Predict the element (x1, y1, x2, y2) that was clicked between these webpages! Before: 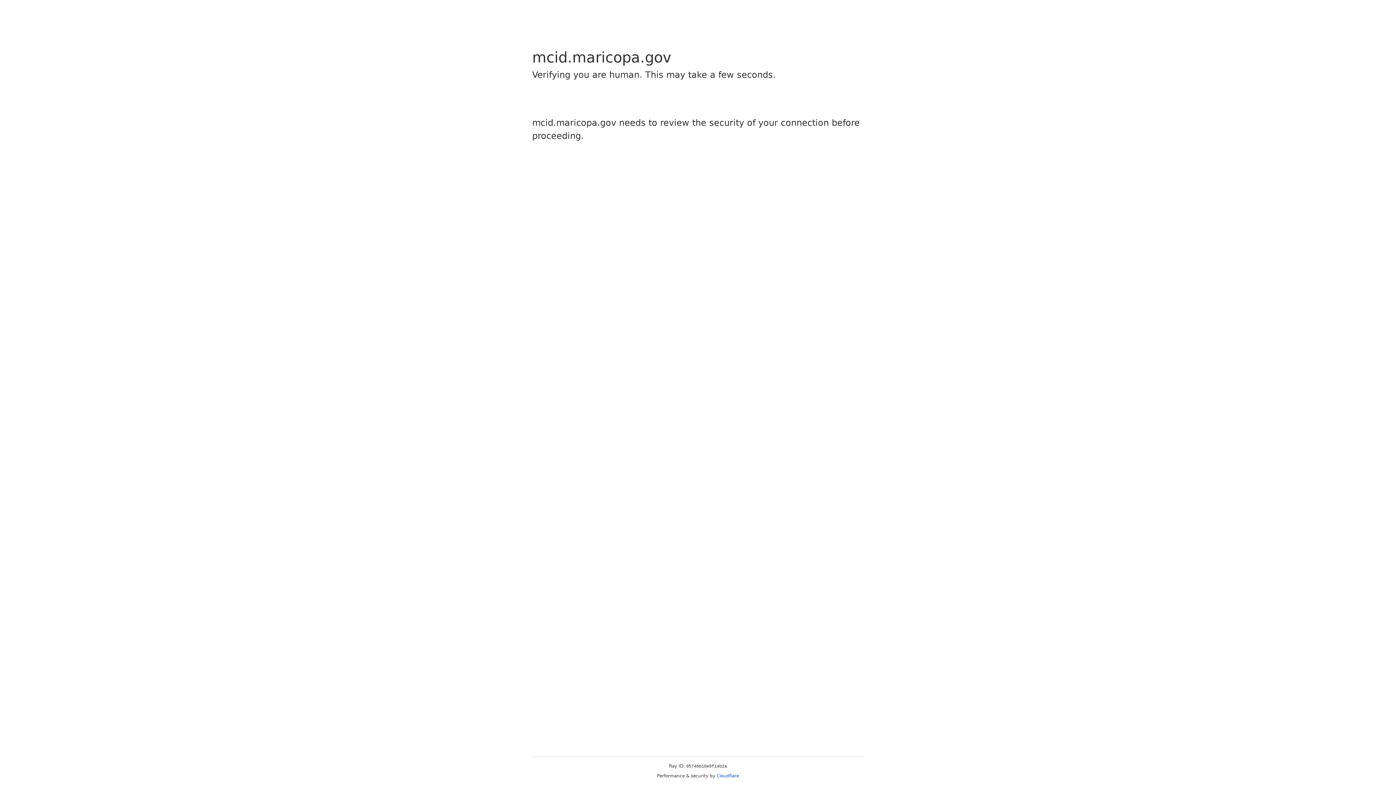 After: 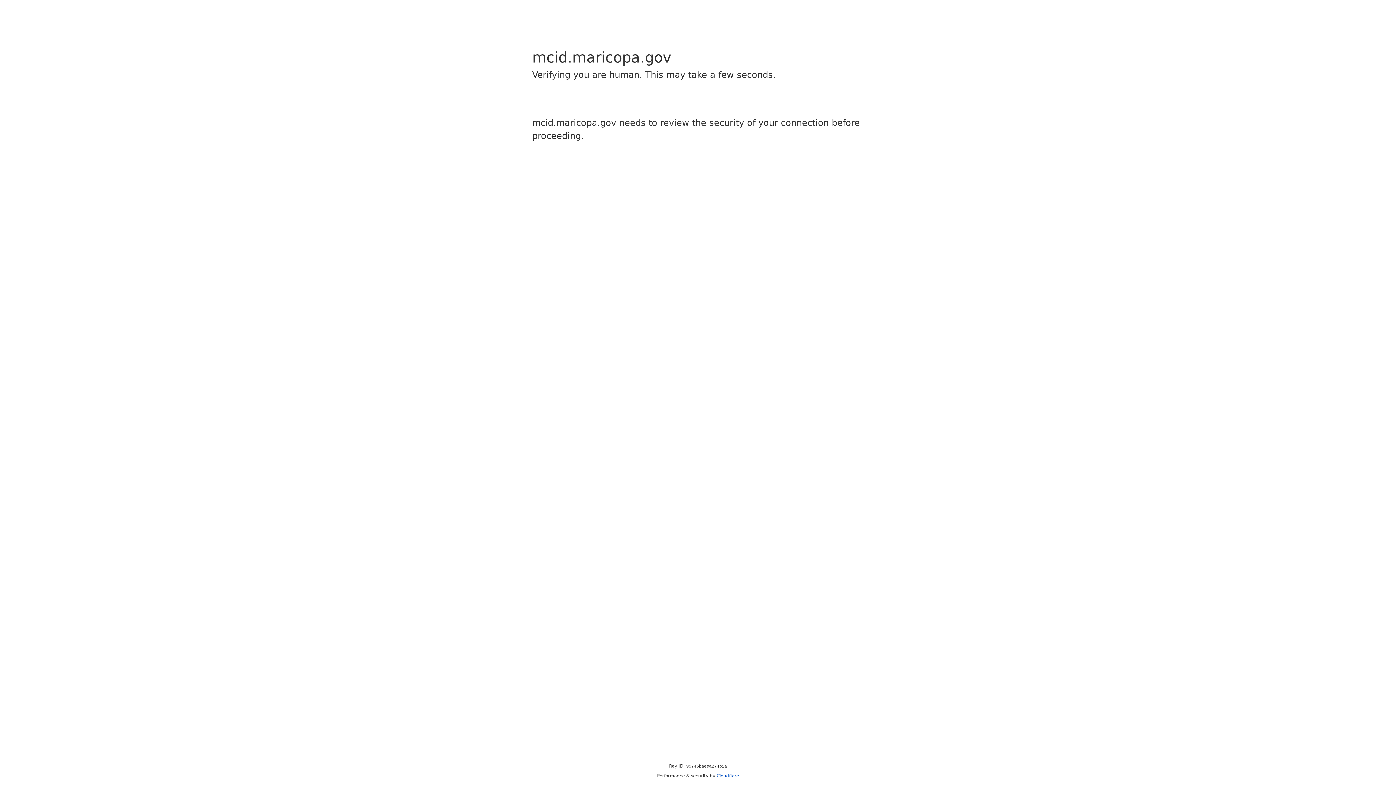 Action: bbox: (716, 773, 739, 778) label: Cloudflare